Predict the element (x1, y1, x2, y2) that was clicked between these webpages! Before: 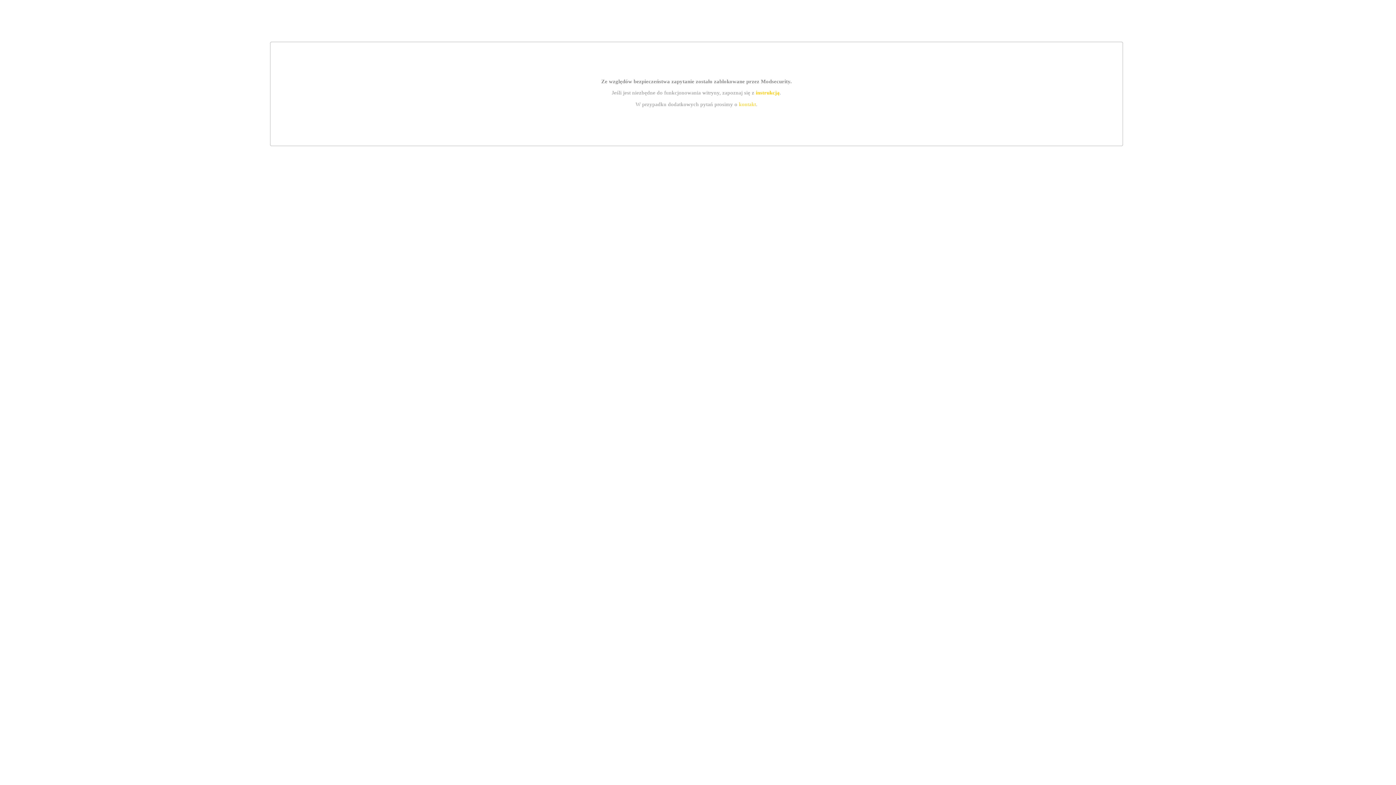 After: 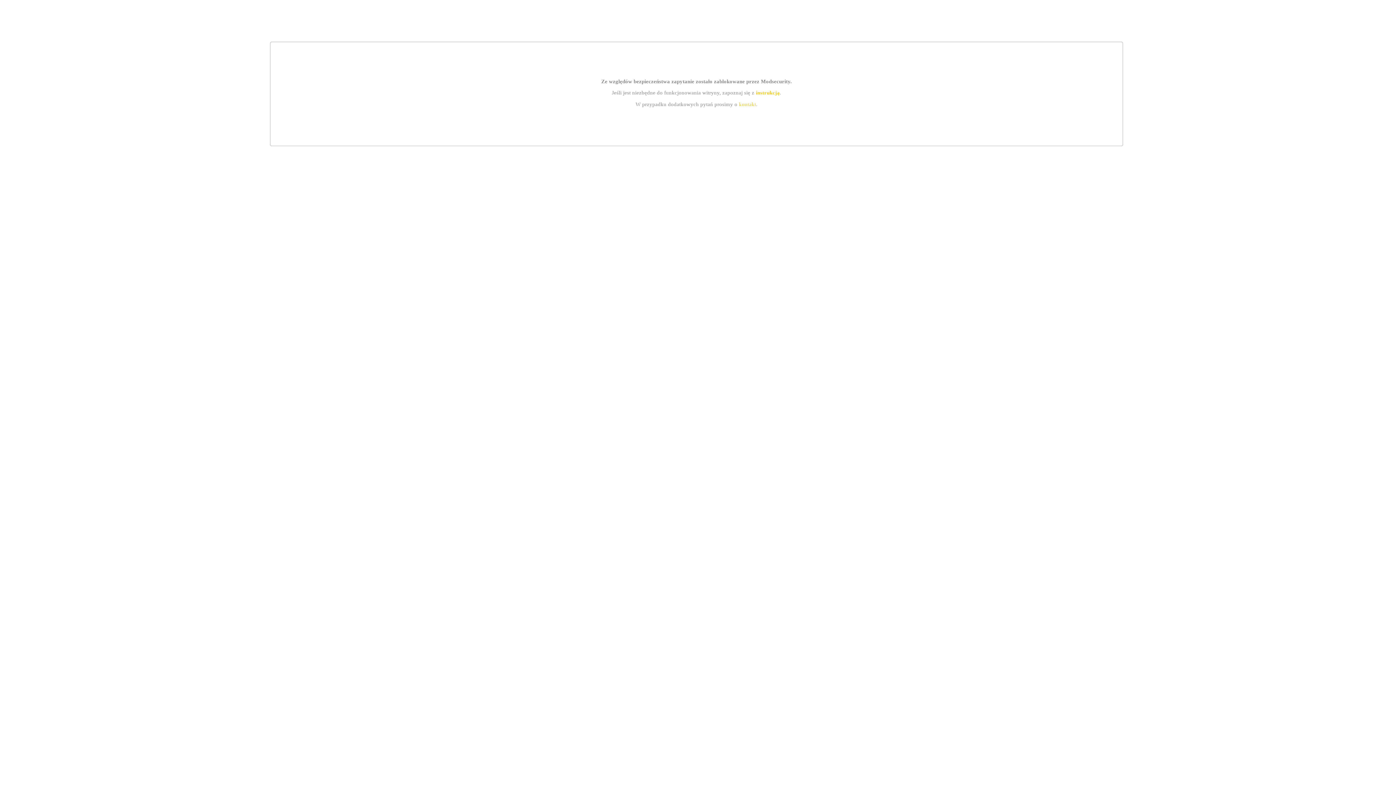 Action: label: kontakt bbox: (739, 101, 756, 107)